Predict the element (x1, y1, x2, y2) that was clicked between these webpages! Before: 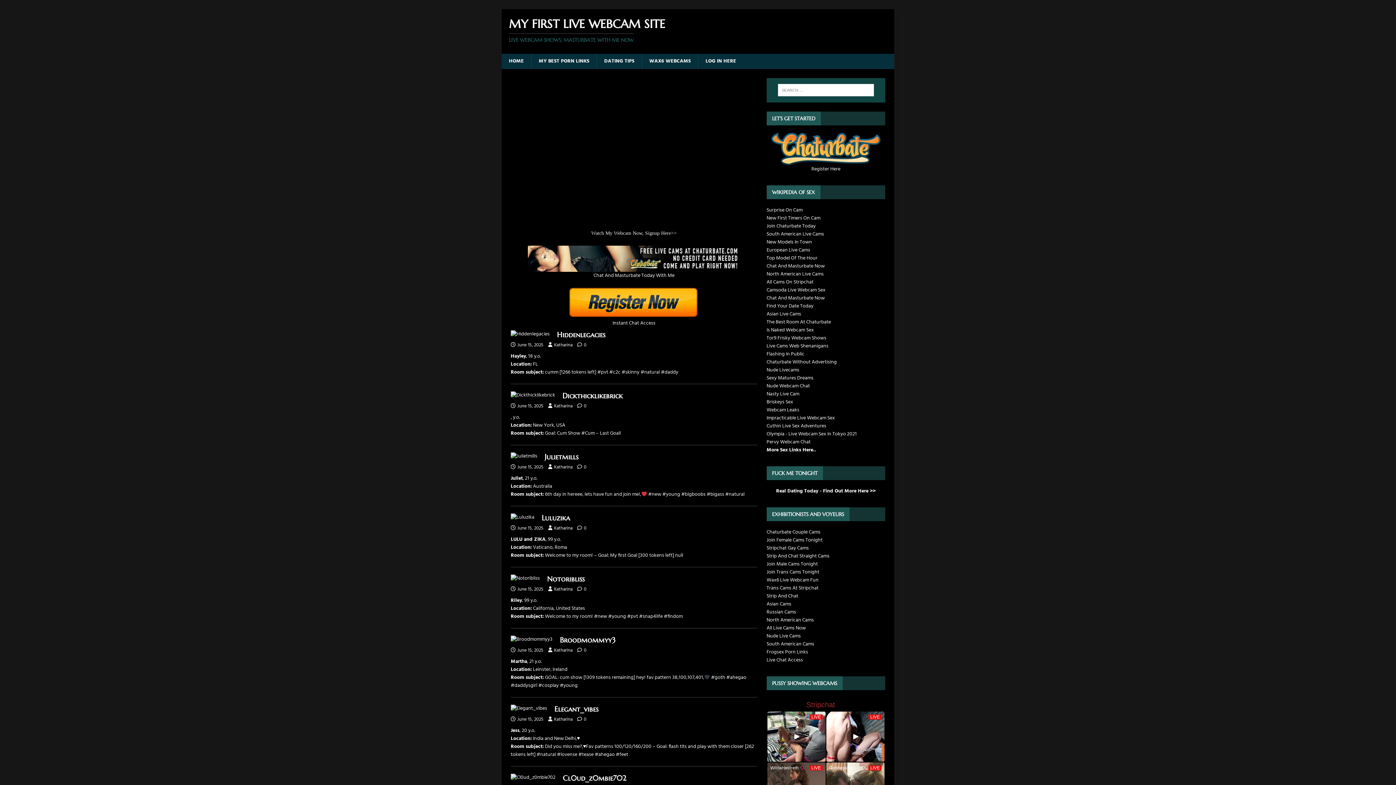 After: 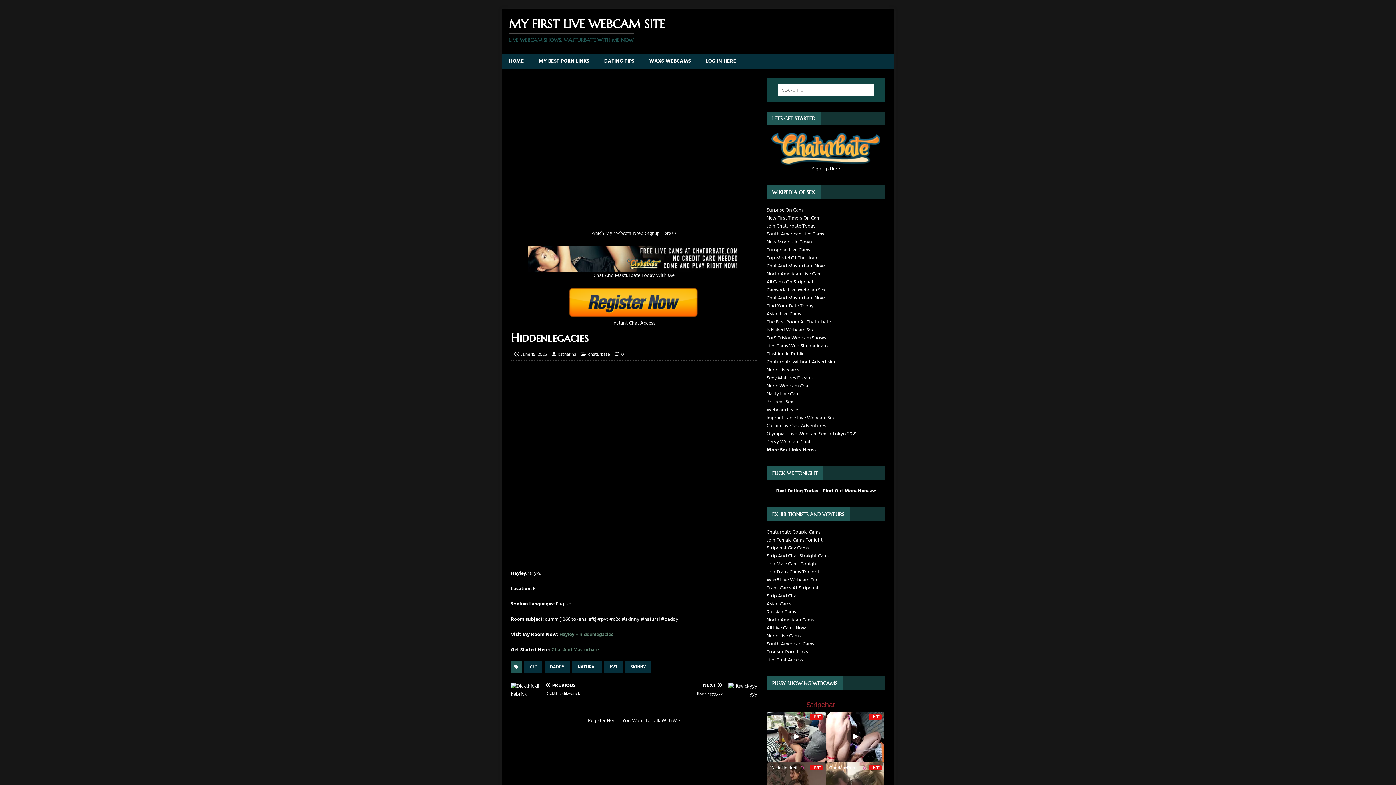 Action: bbox: (510, 330, 549, 338)